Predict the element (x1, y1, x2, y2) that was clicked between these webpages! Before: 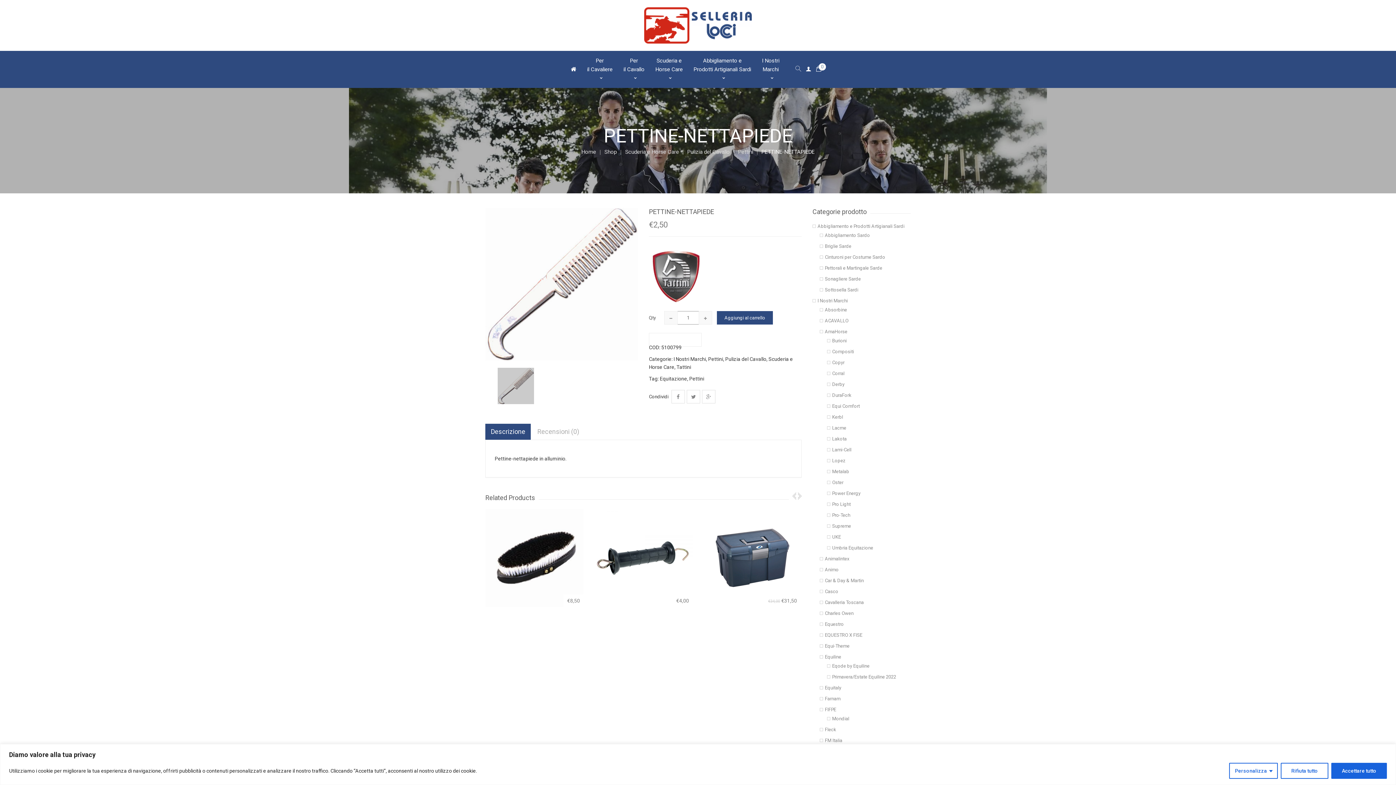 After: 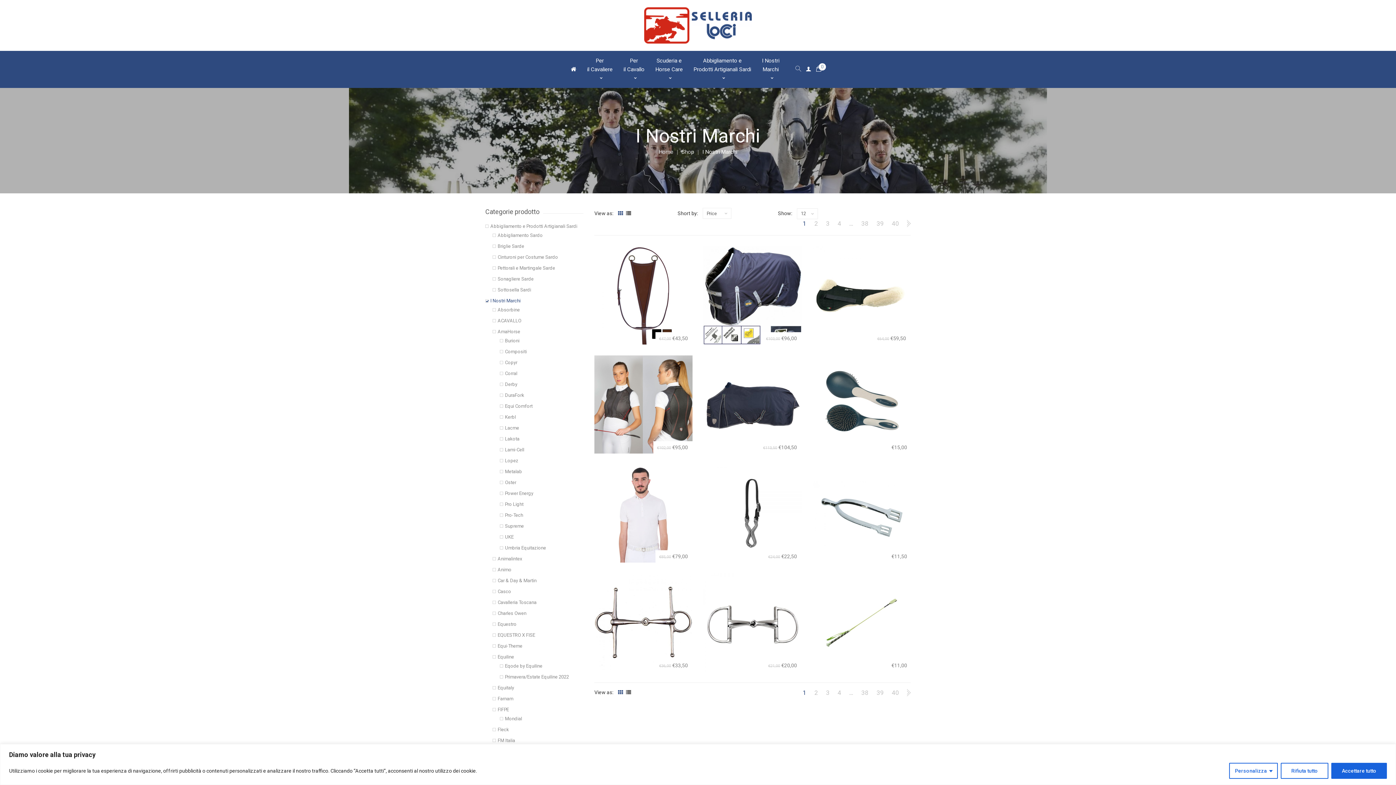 Action: bbox: (673, 356, 706, 362) label: I Nostri Marchi